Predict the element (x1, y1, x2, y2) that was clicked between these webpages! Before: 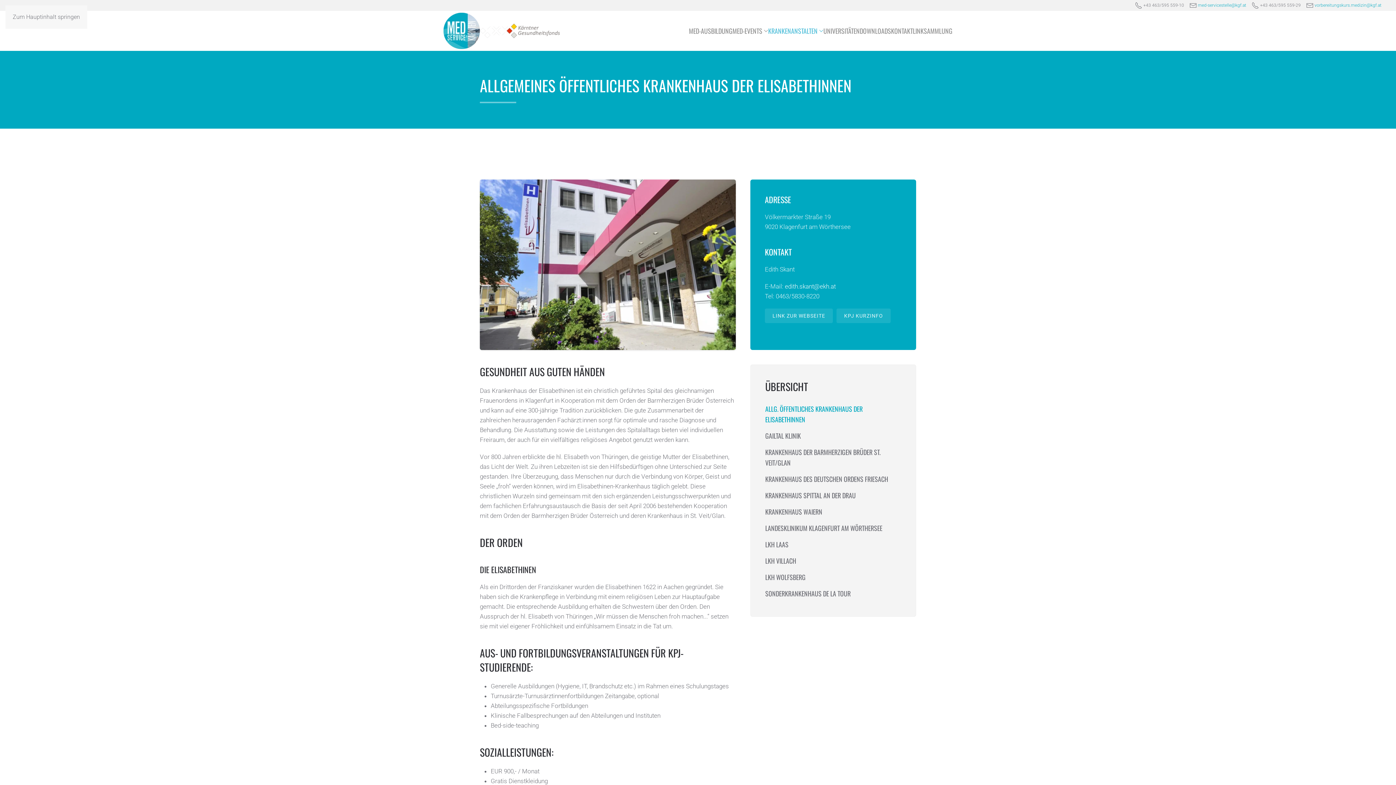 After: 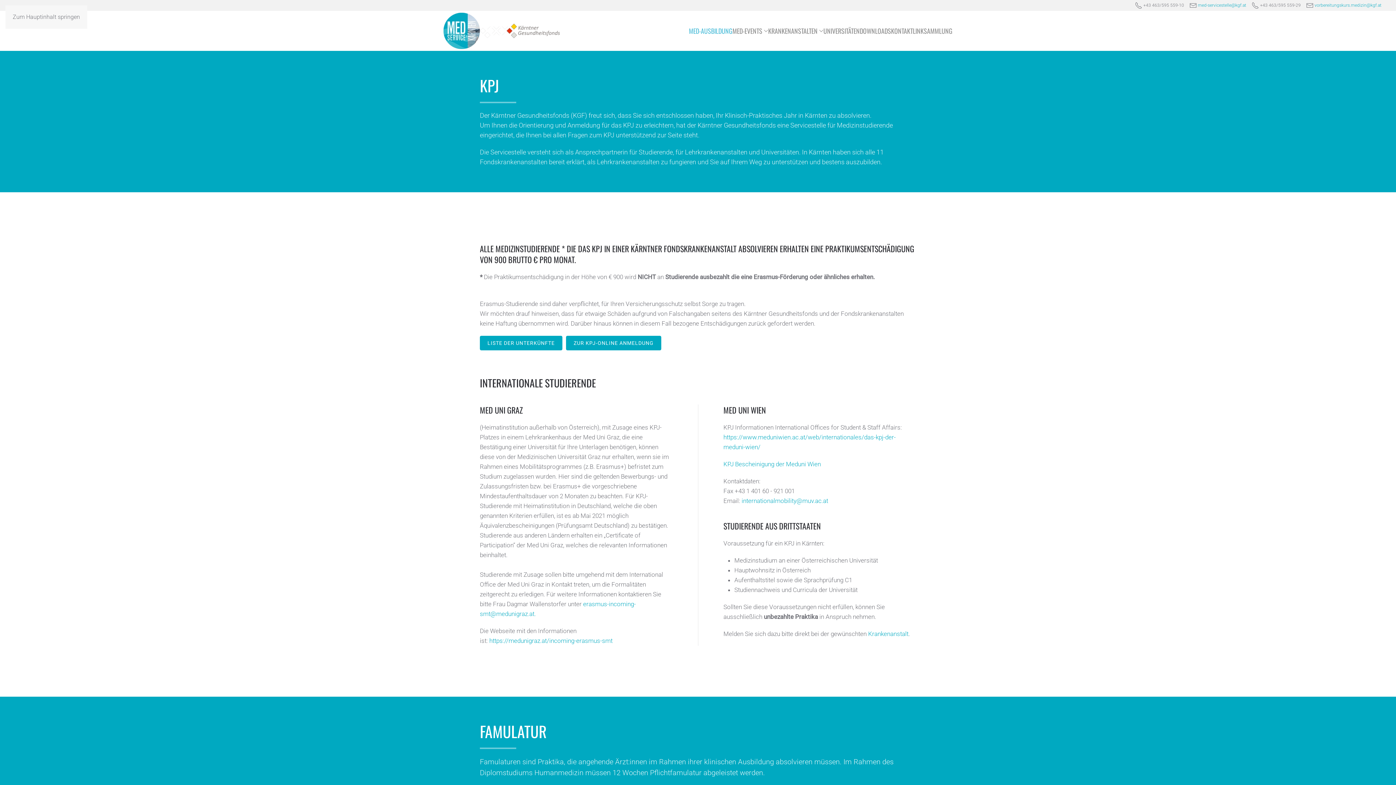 Action: bbox: (689, 16, 732, 45) label: MED-AUSBILDUNG